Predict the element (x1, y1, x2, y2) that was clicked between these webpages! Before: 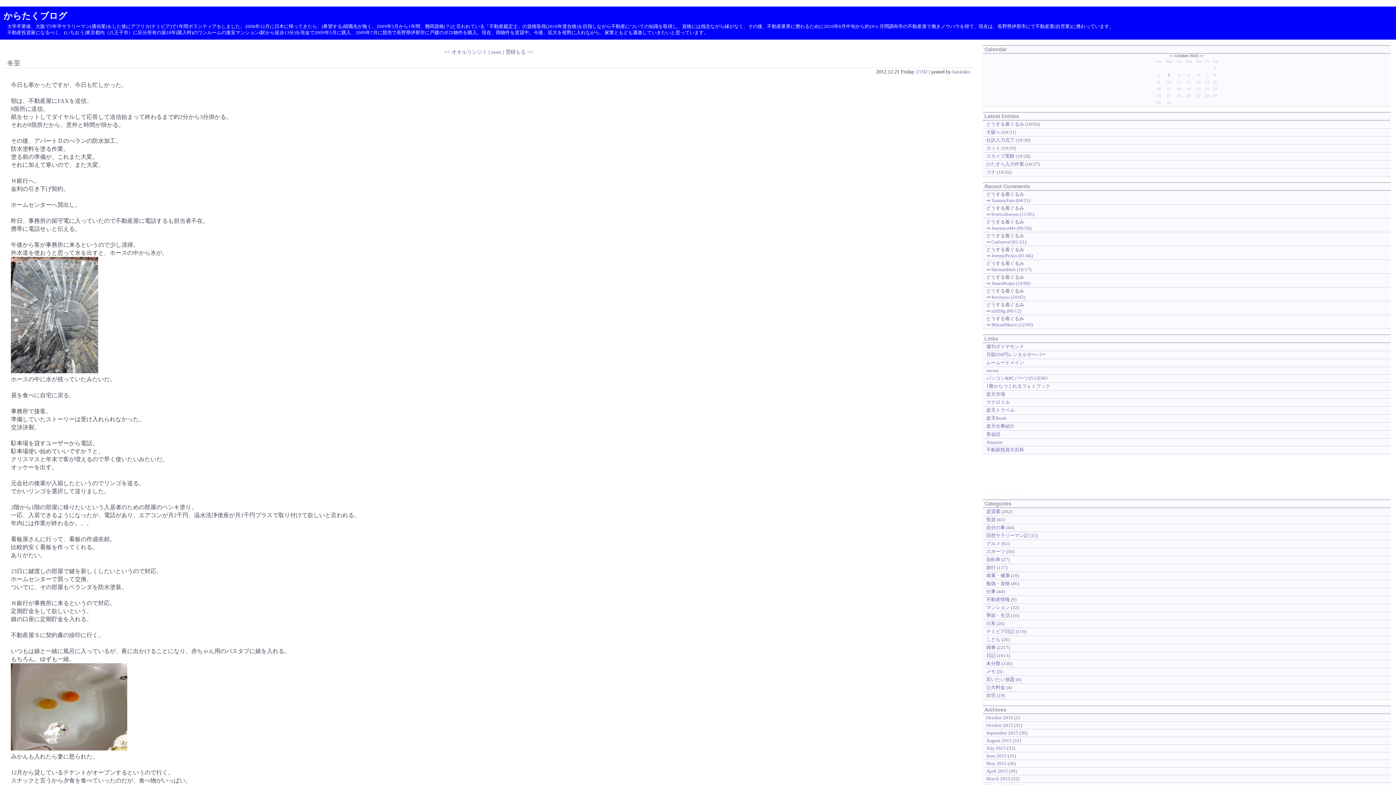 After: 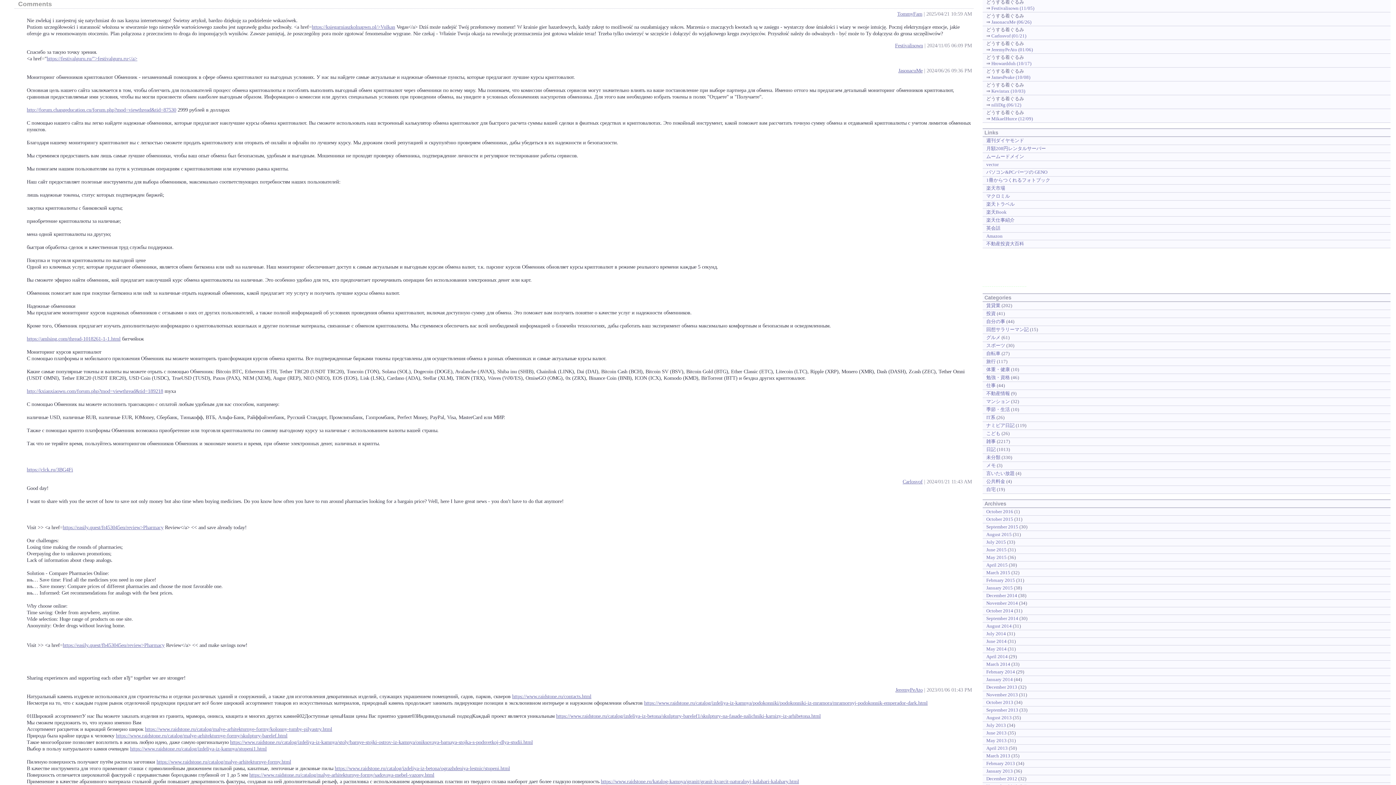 Action: bbox: (991, 211, 1034, 217) label: Festivalisown (11/05)